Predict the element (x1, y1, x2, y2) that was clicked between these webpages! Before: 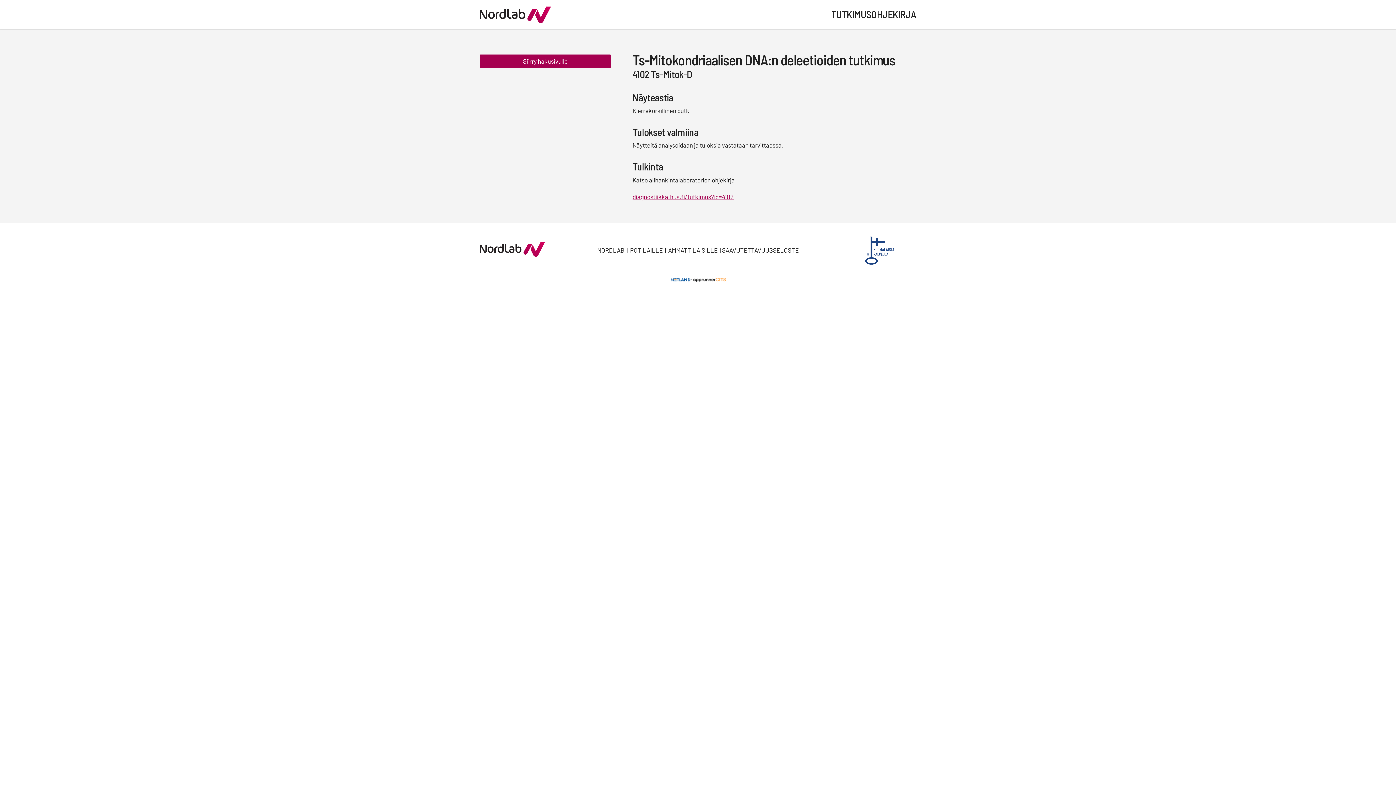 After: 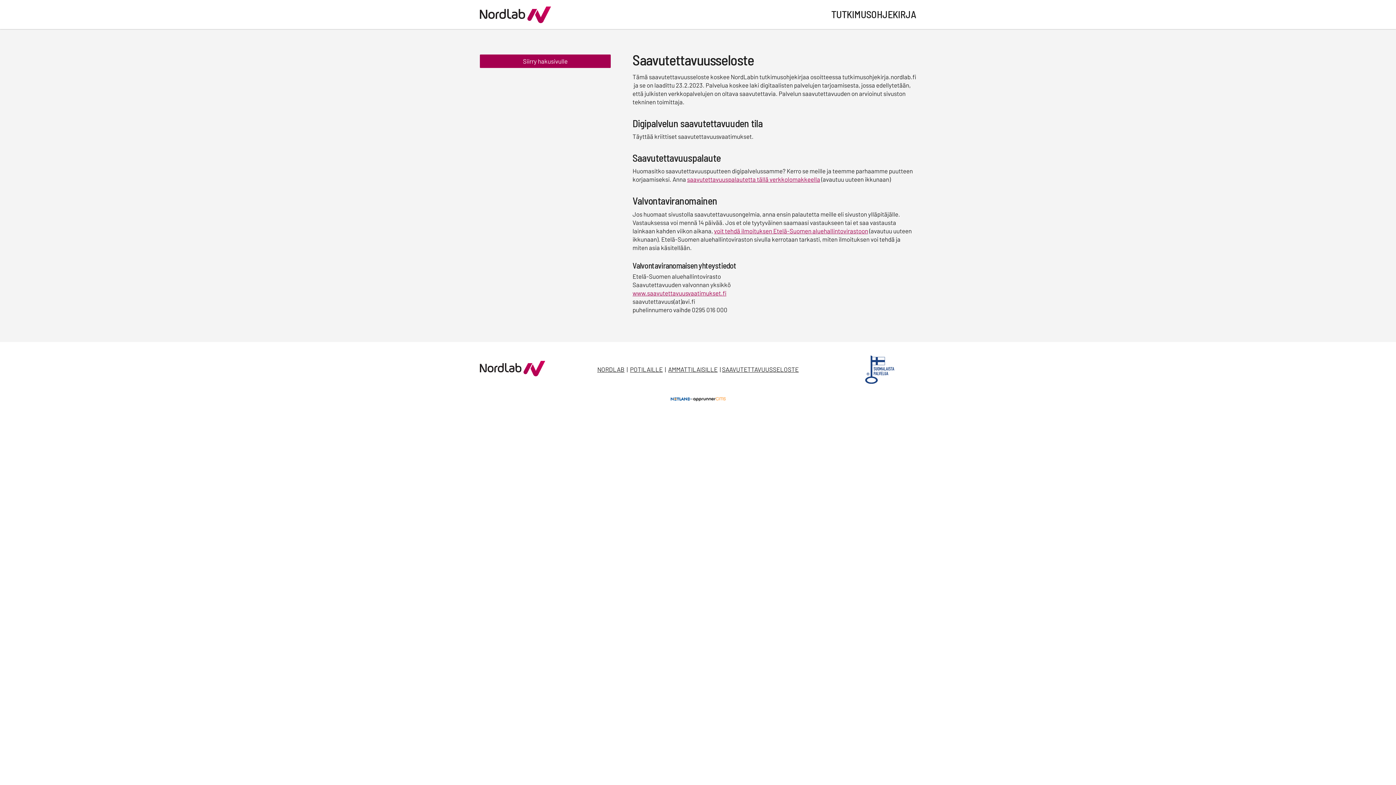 Action: bbox: (722, 246, 798, 253) label: SAAVUTETTAVUUSSELOSTE